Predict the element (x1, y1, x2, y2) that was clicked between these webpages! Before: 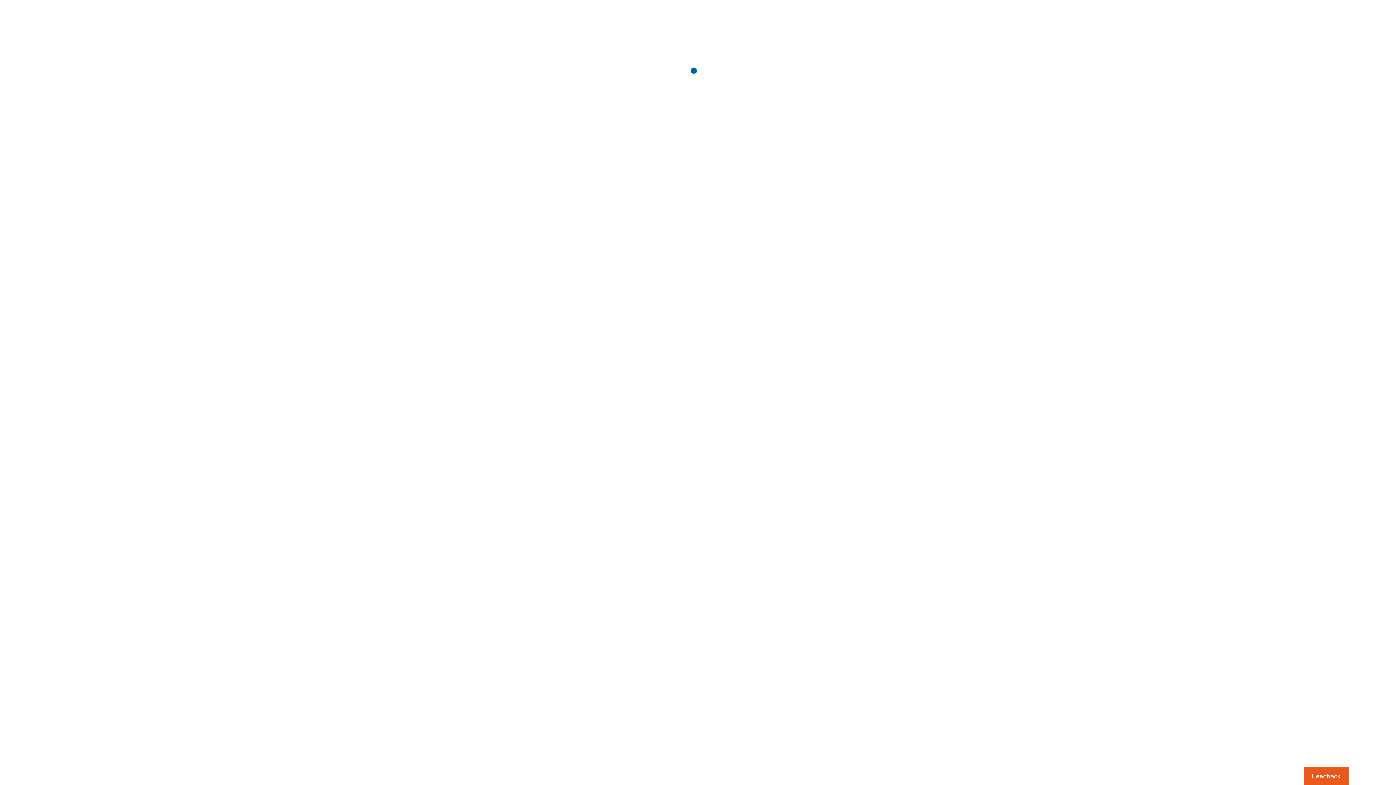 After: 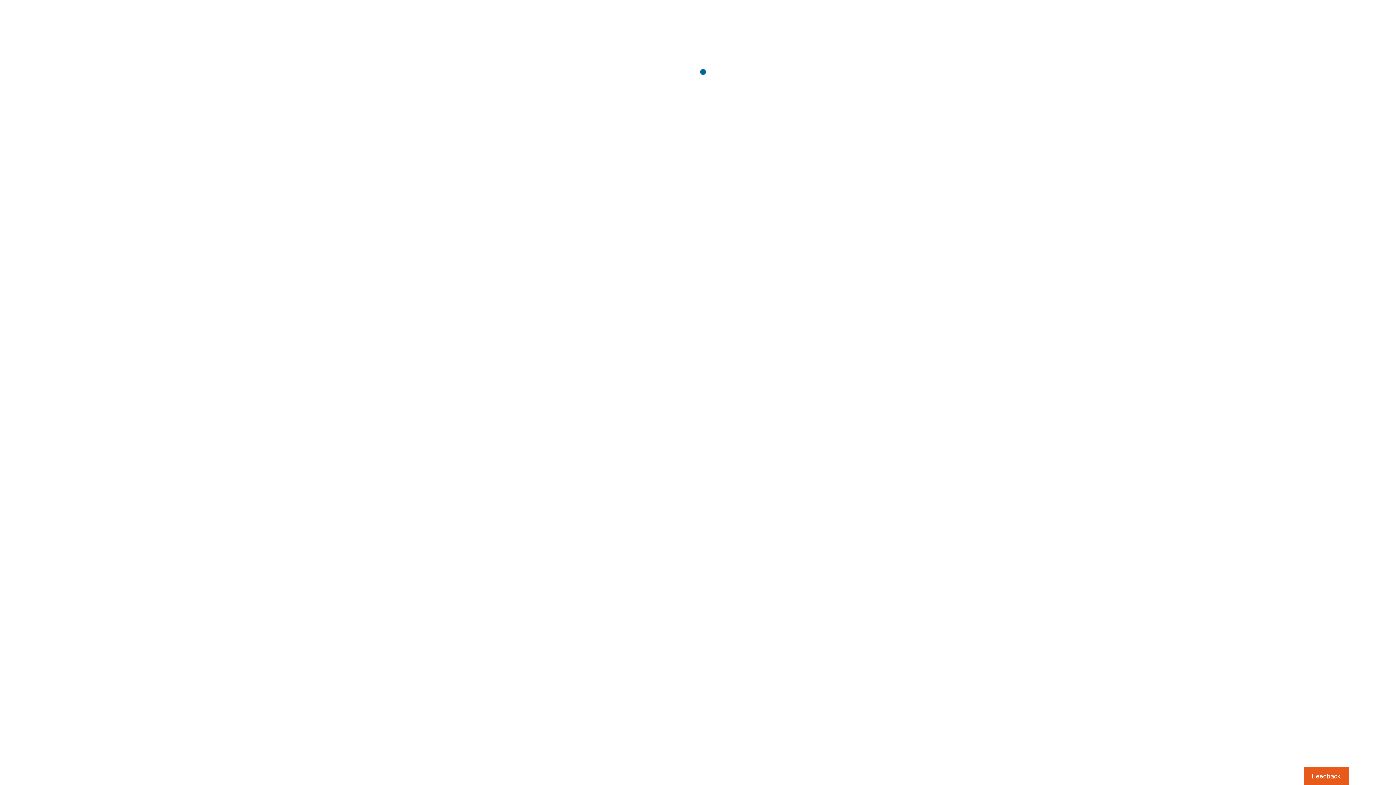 Action: label: Usabilla Feedback Button bbox: (1303, 767, 1349, 785)